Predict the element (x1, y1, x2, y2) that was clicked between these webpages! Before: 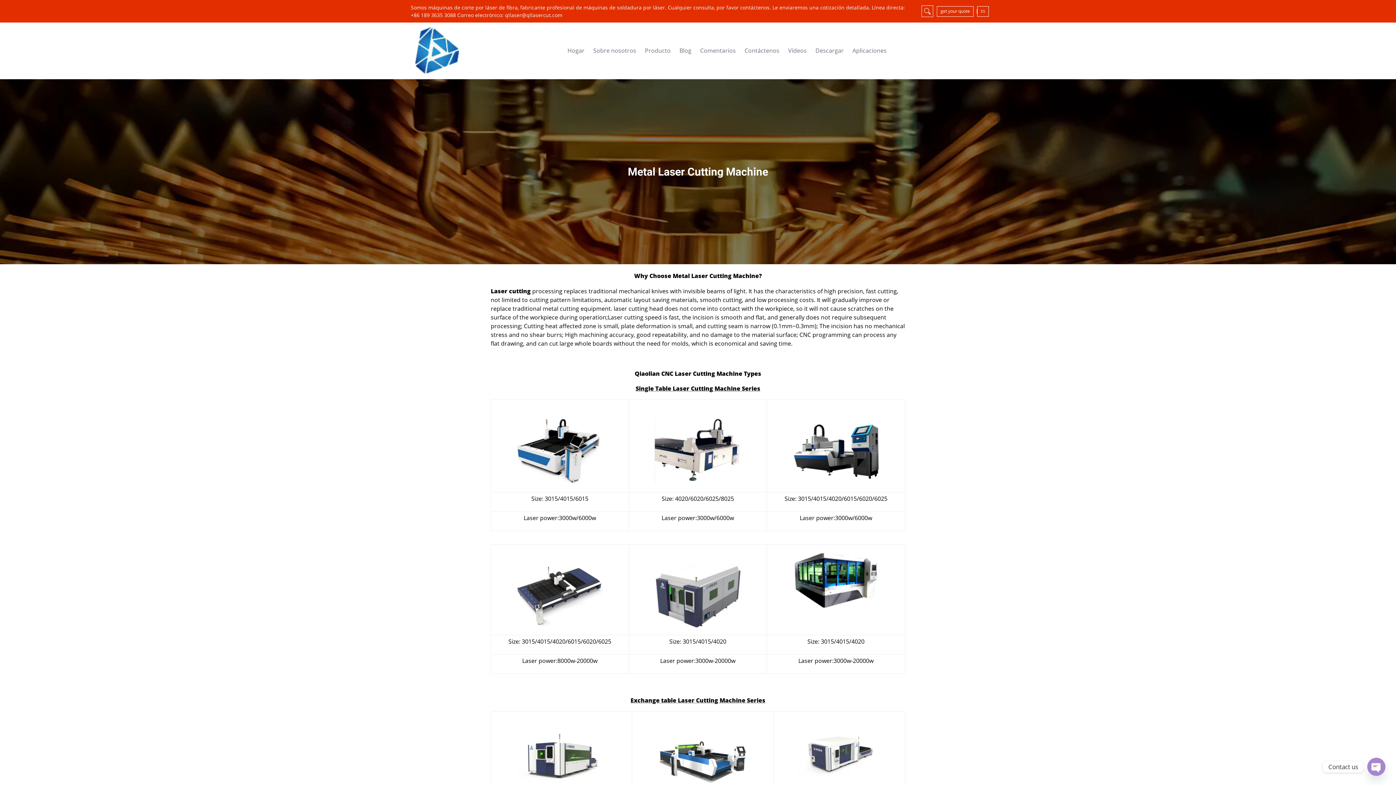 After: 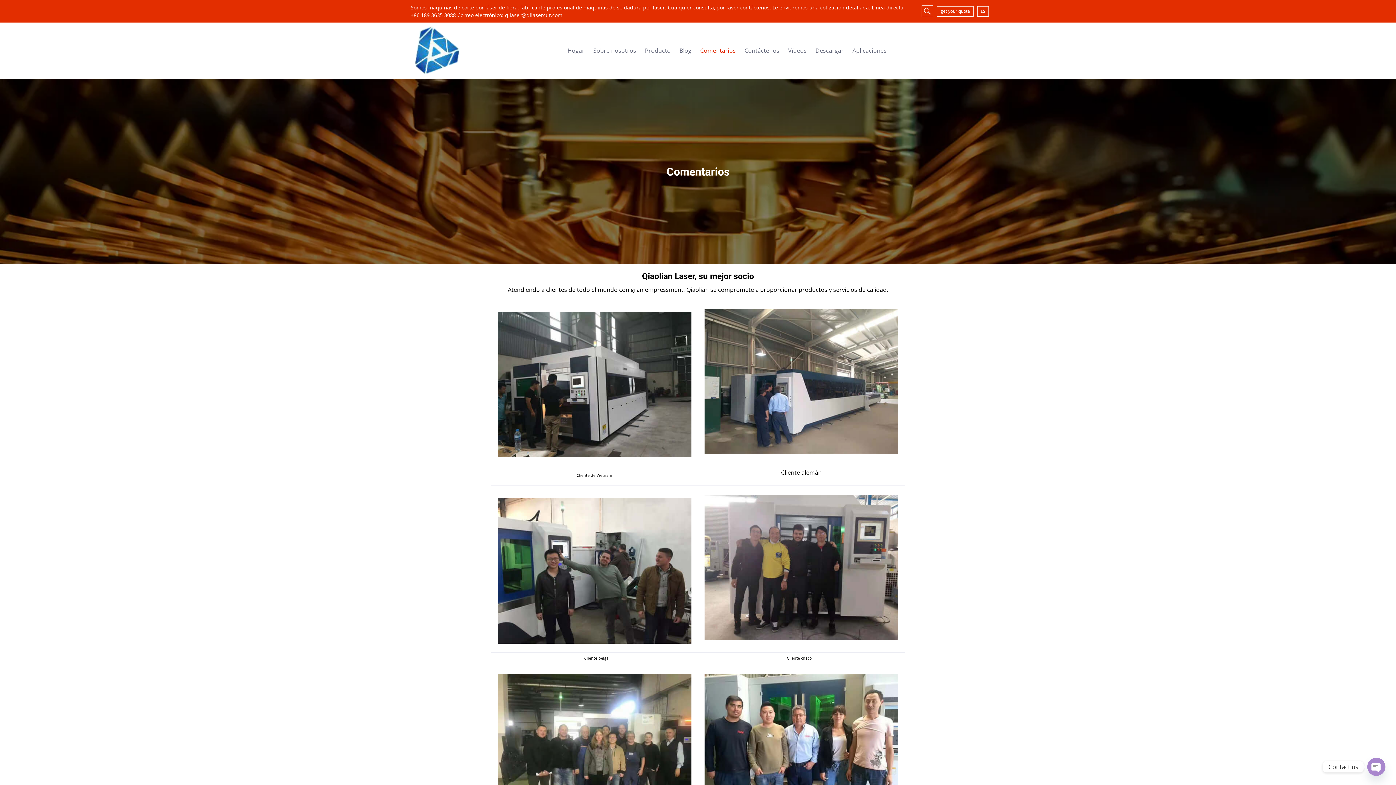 Action: label: Comentarios bbox: (696, 22, 739, 78)